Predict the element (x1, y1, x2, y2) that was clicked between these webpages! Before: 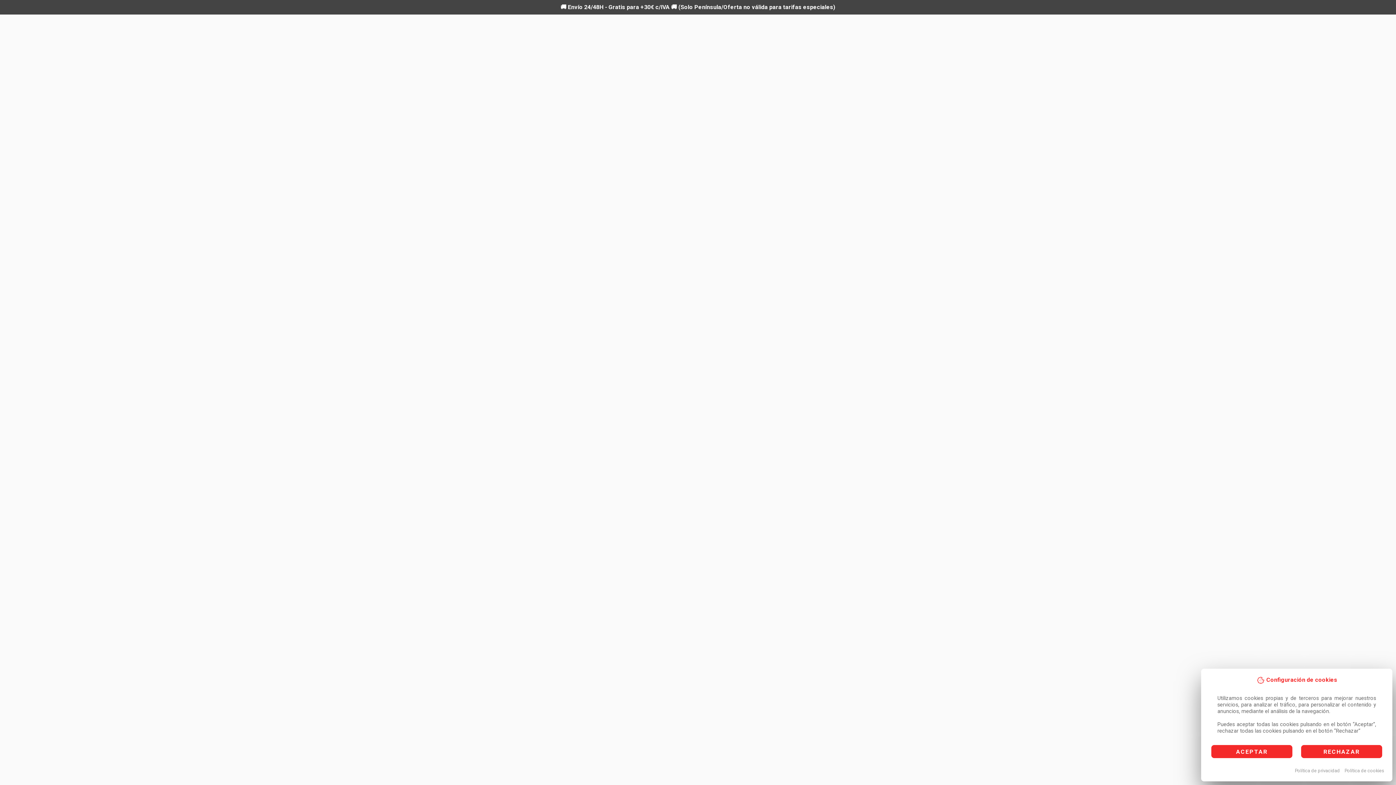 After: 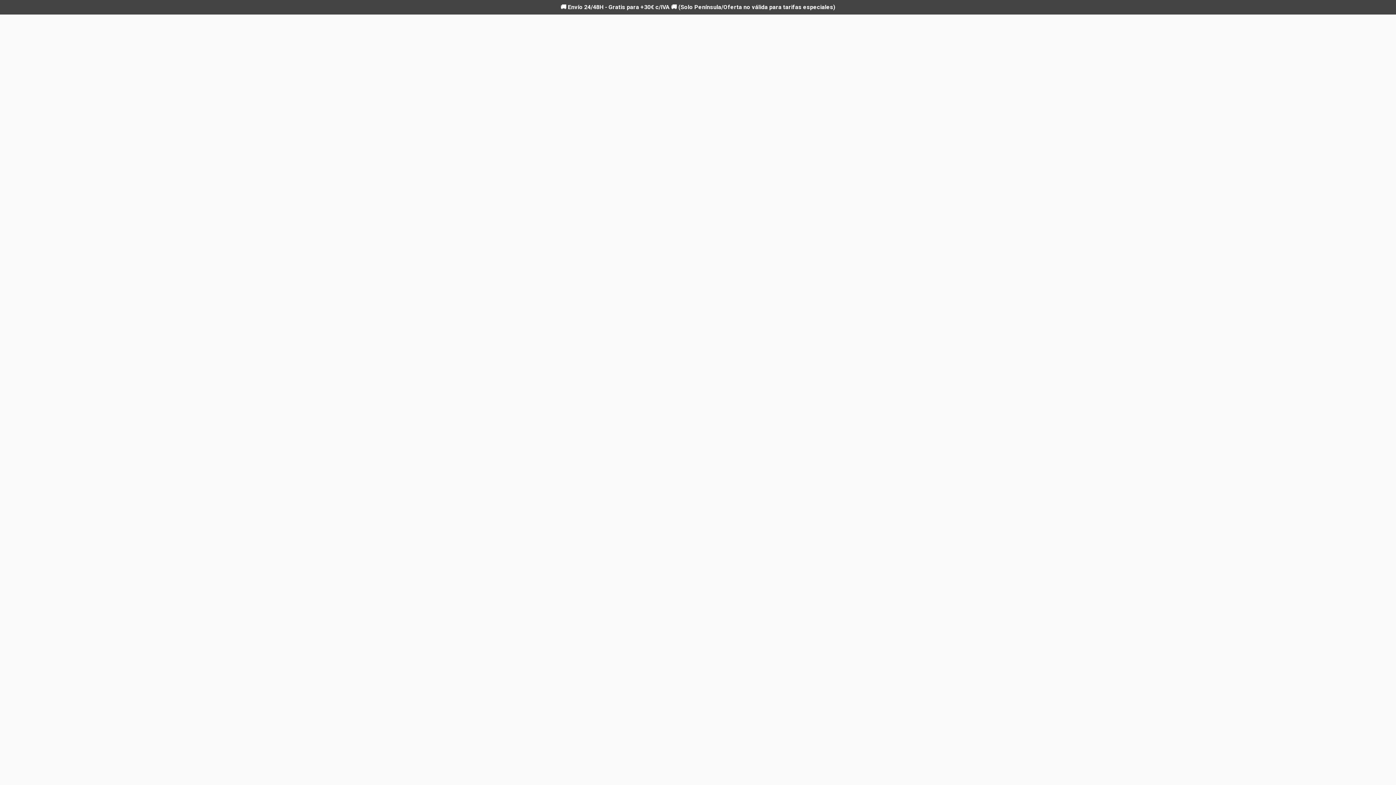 Action: label: RECHAZAR bbox: (1301, 745, 1382, 758)